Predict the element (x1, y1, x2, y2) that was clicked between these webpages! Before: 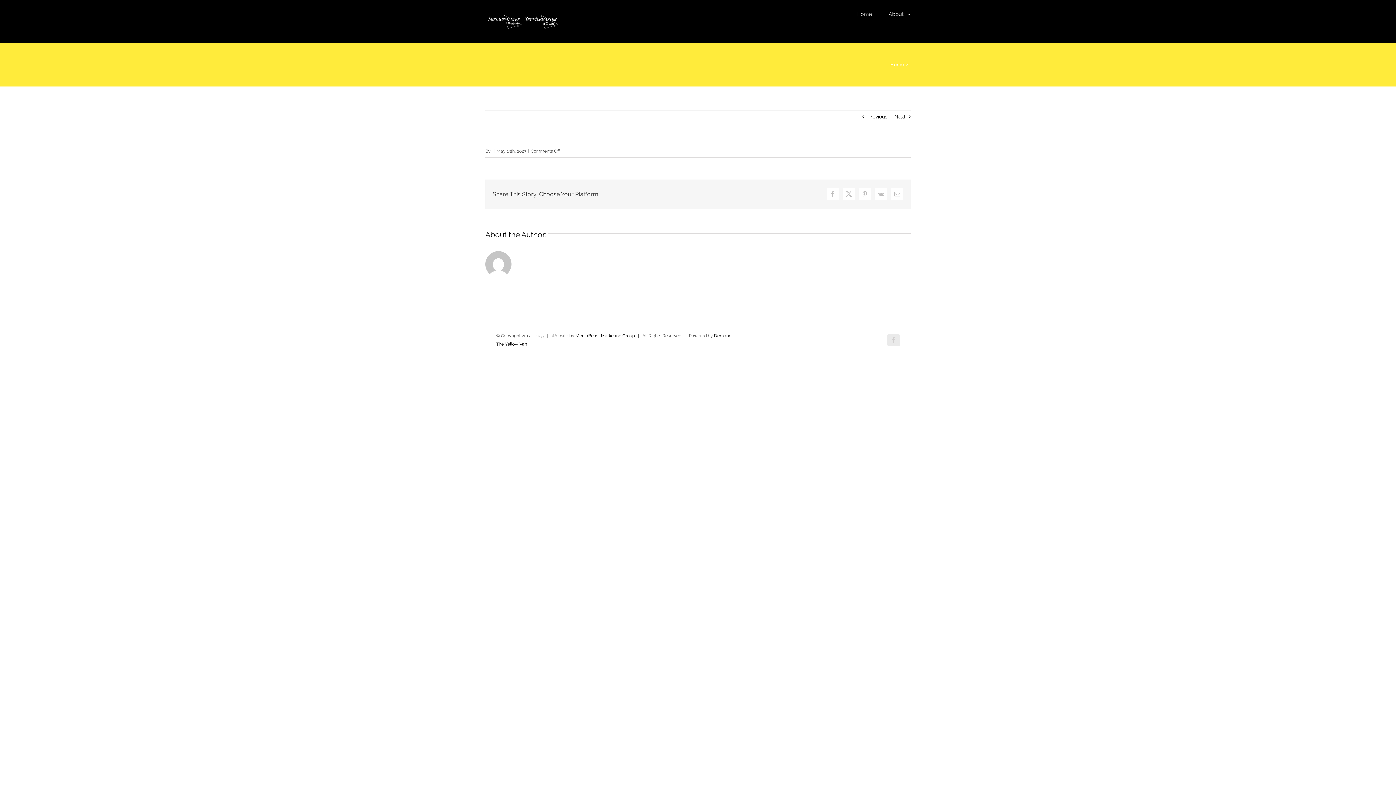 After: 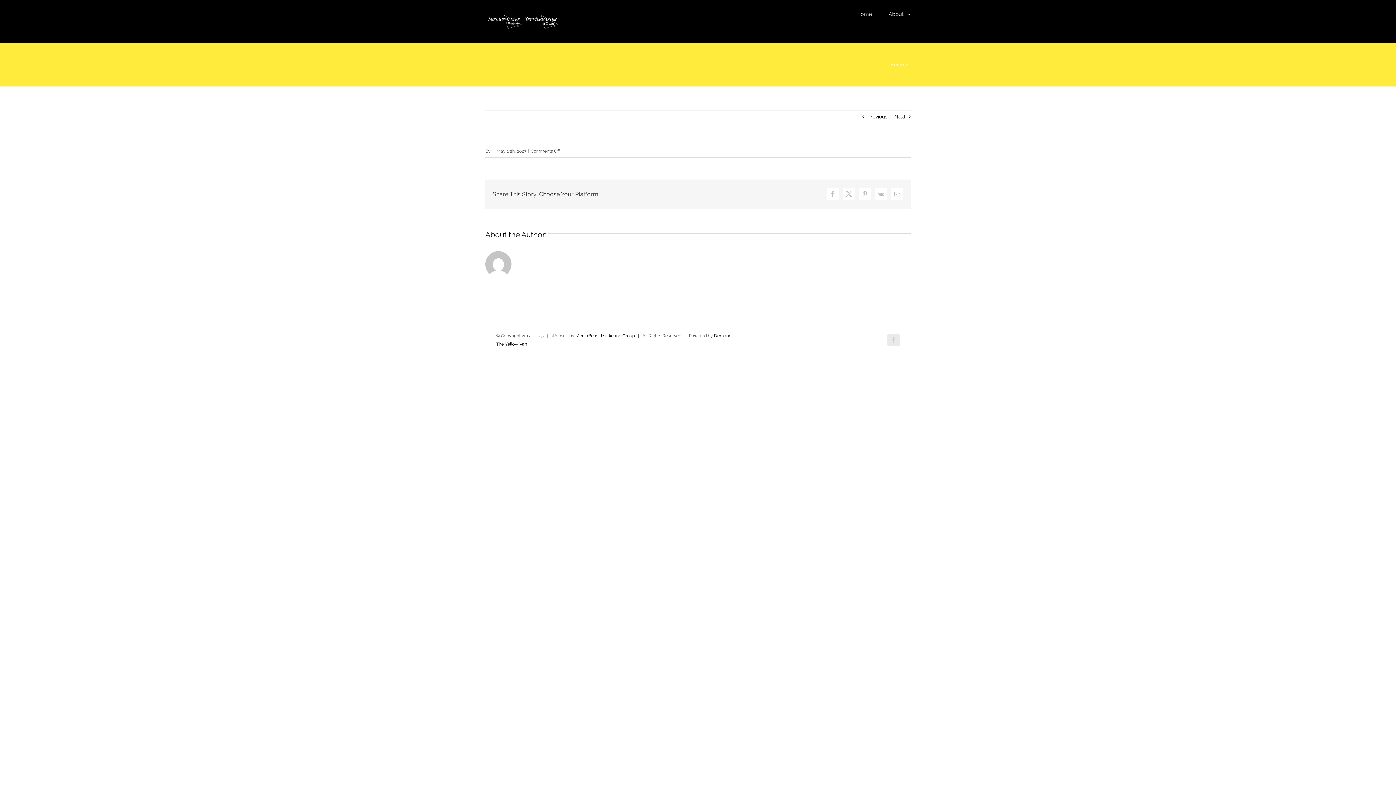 Action: label: Previous bbox: (867, 110, 887, 122)